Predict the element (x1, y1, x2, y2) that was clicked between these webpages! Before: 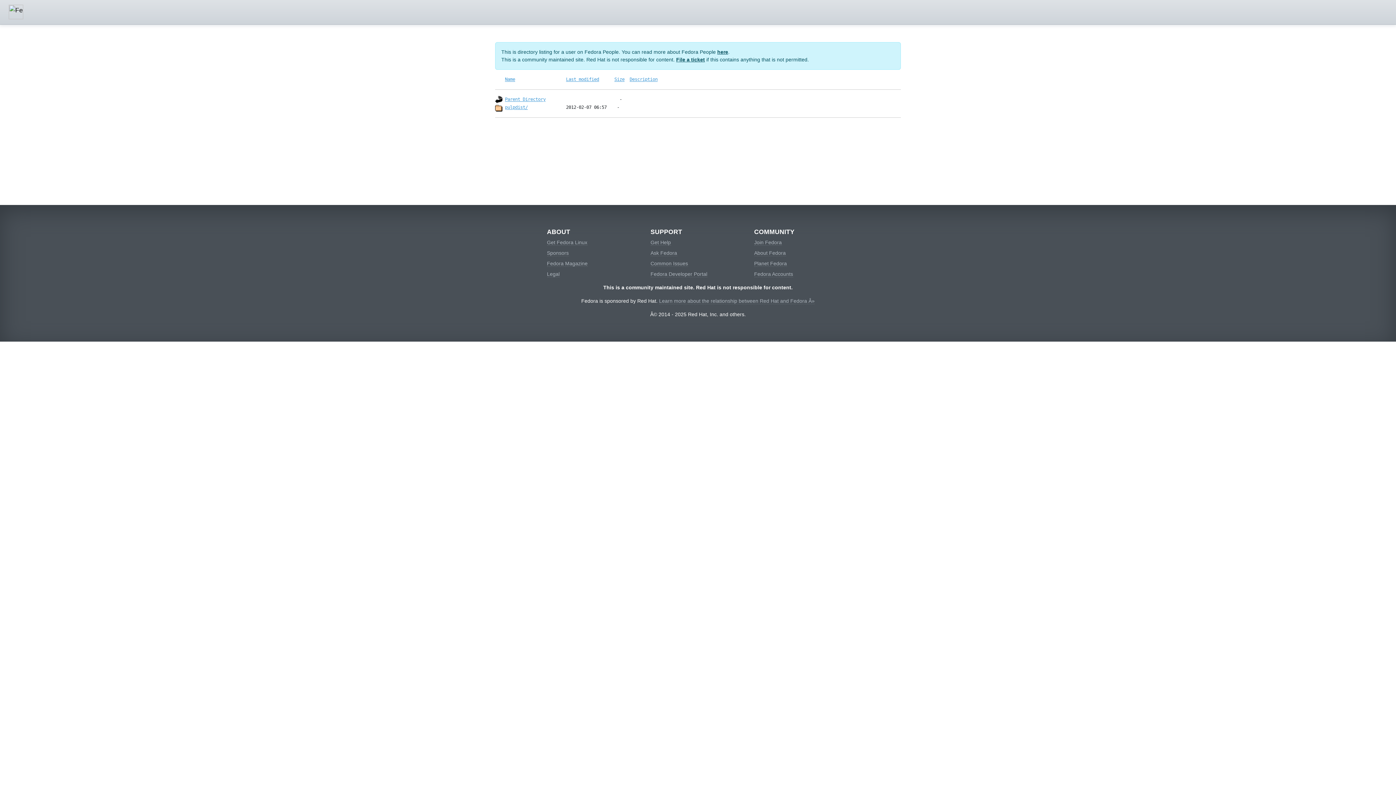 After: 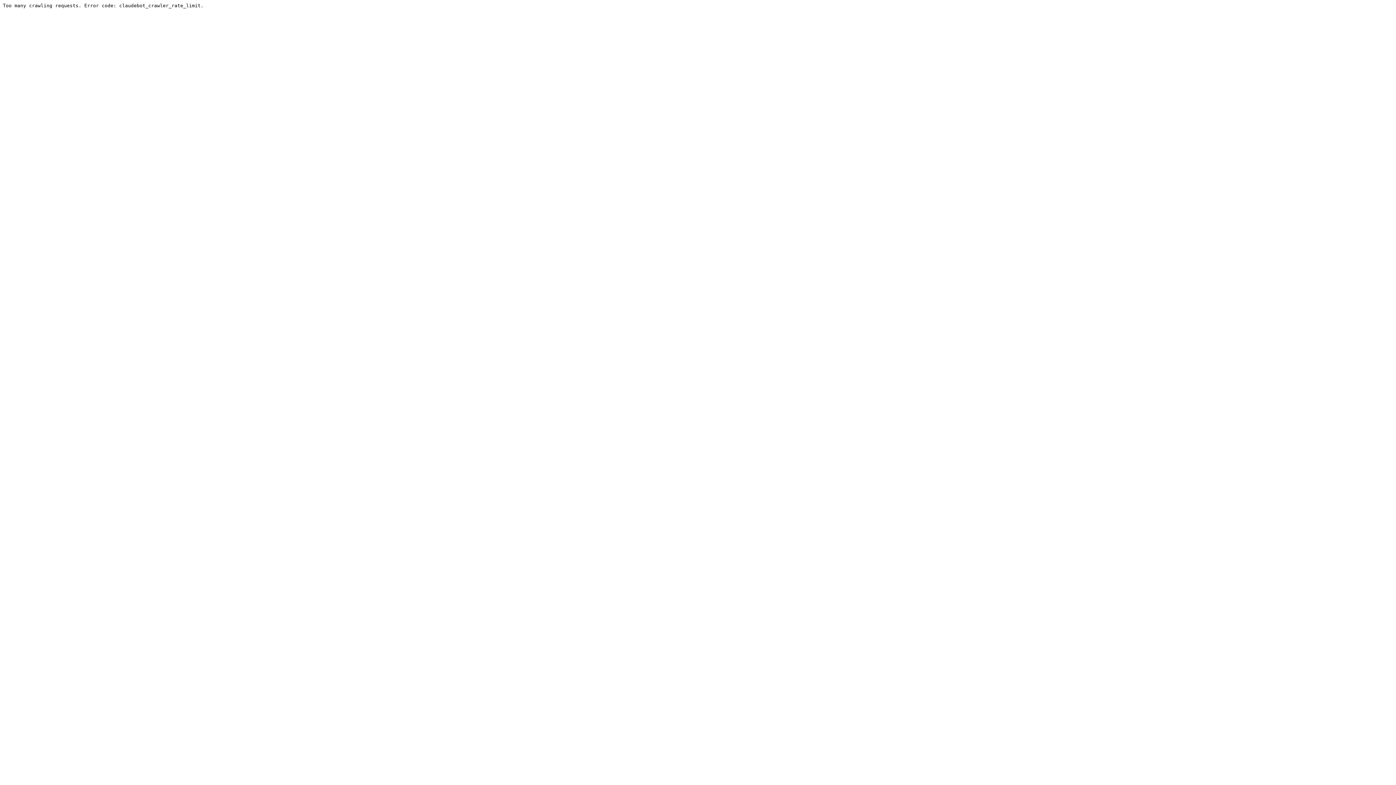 Action: label: Ask Fedora bbox: (650, 250, 677, 256)